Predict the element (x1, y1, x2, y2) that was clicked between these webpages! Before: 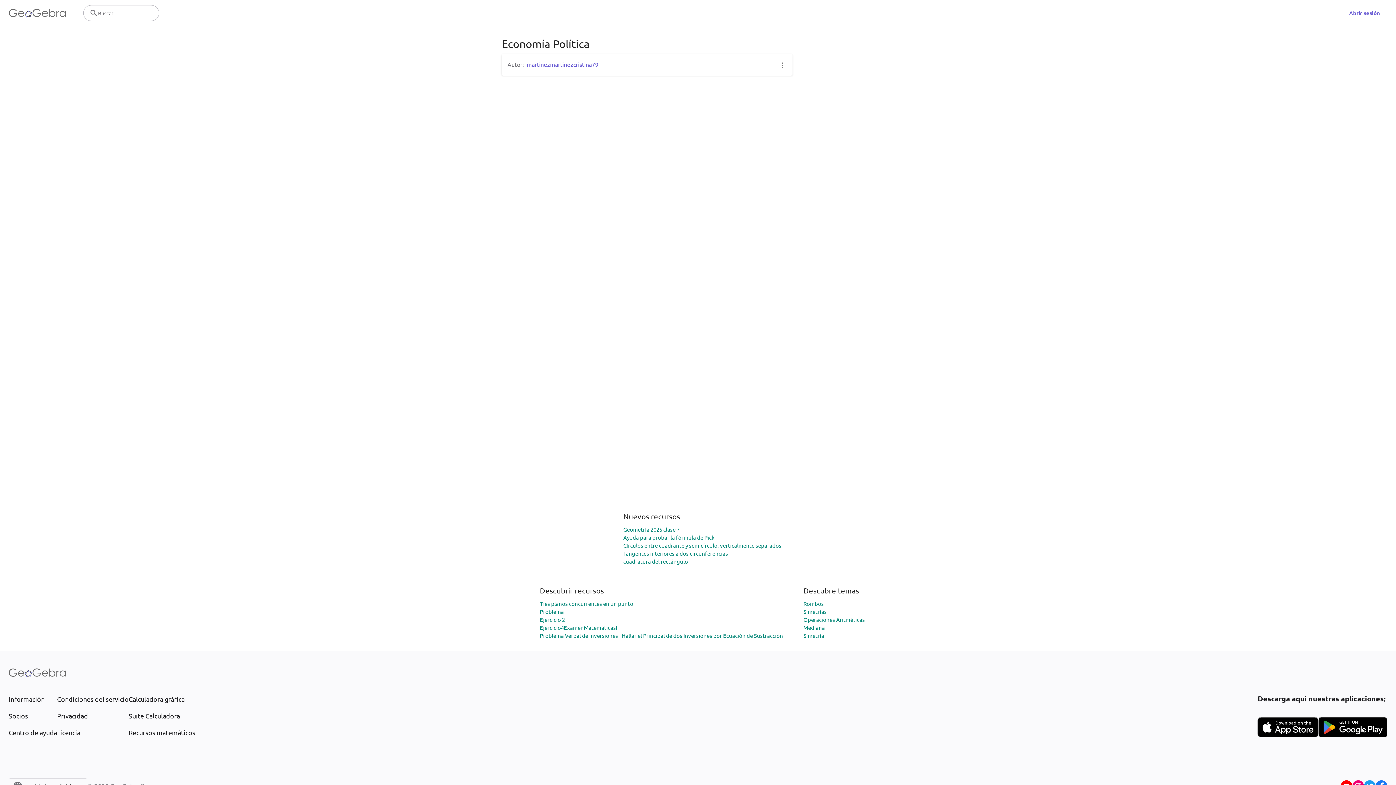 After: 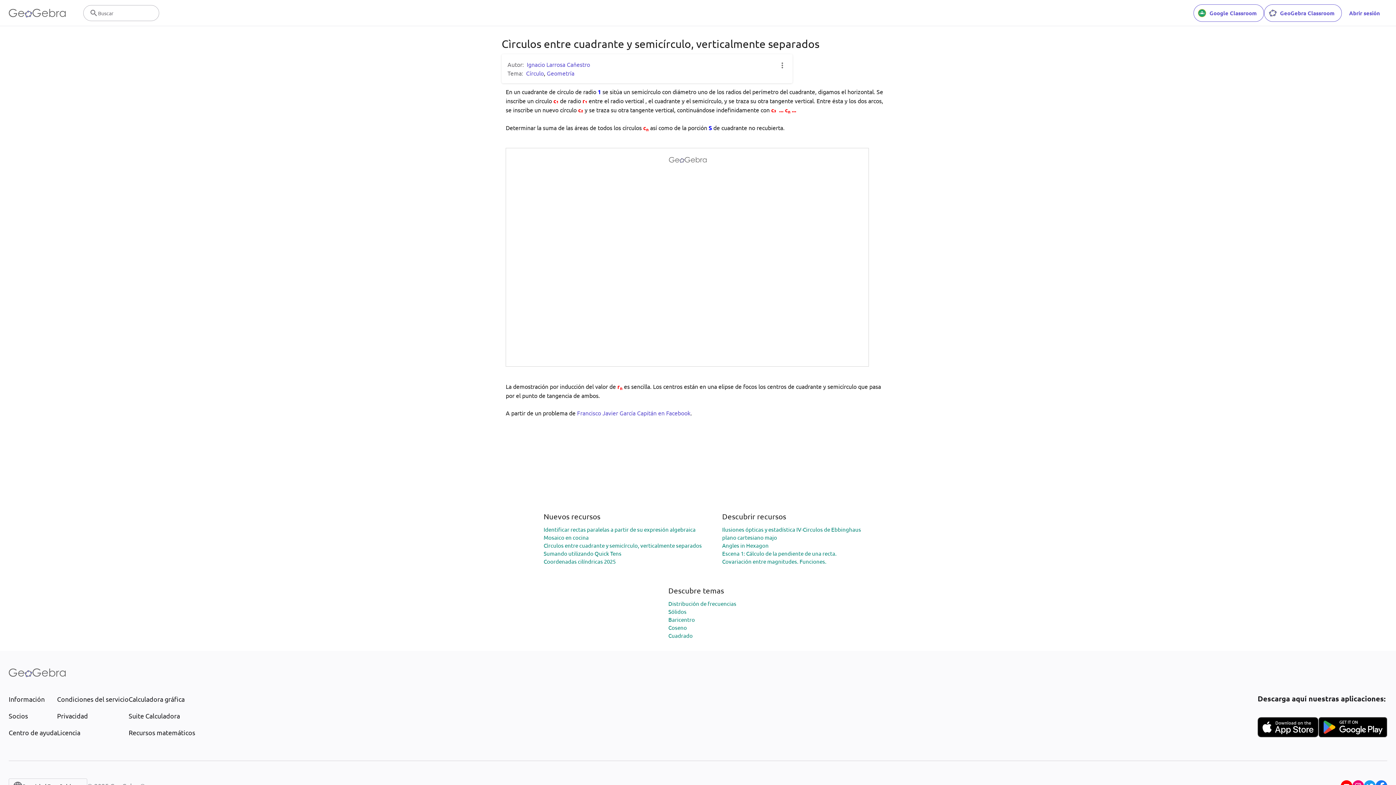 Action: label: Cìrculos entre cuadrante y semicírculo, verticalmente separados bbox: (623, 542, 781, 548)